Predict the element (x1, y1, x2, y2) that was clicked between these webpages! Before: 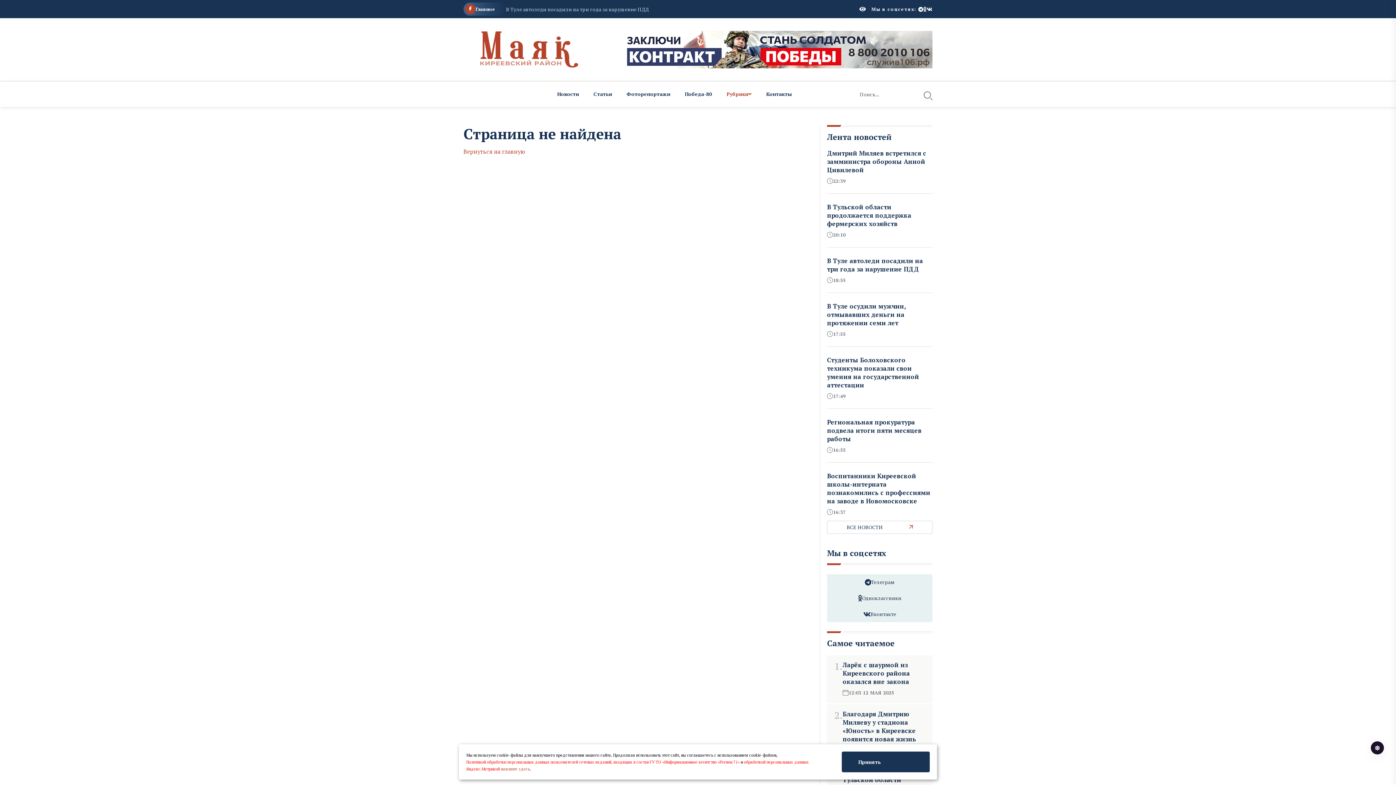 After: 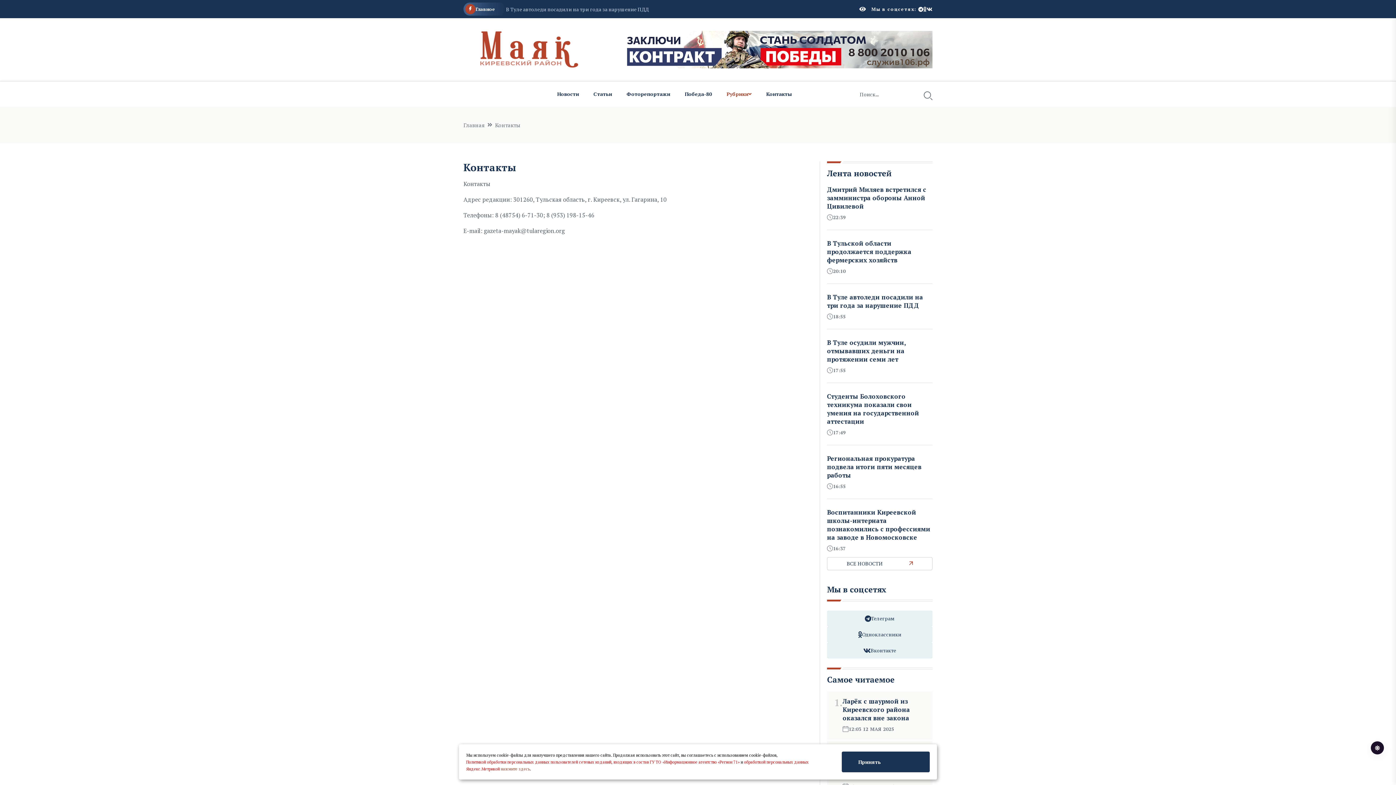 Action: bbox: (759, 81, 799, 106) label: Контакты